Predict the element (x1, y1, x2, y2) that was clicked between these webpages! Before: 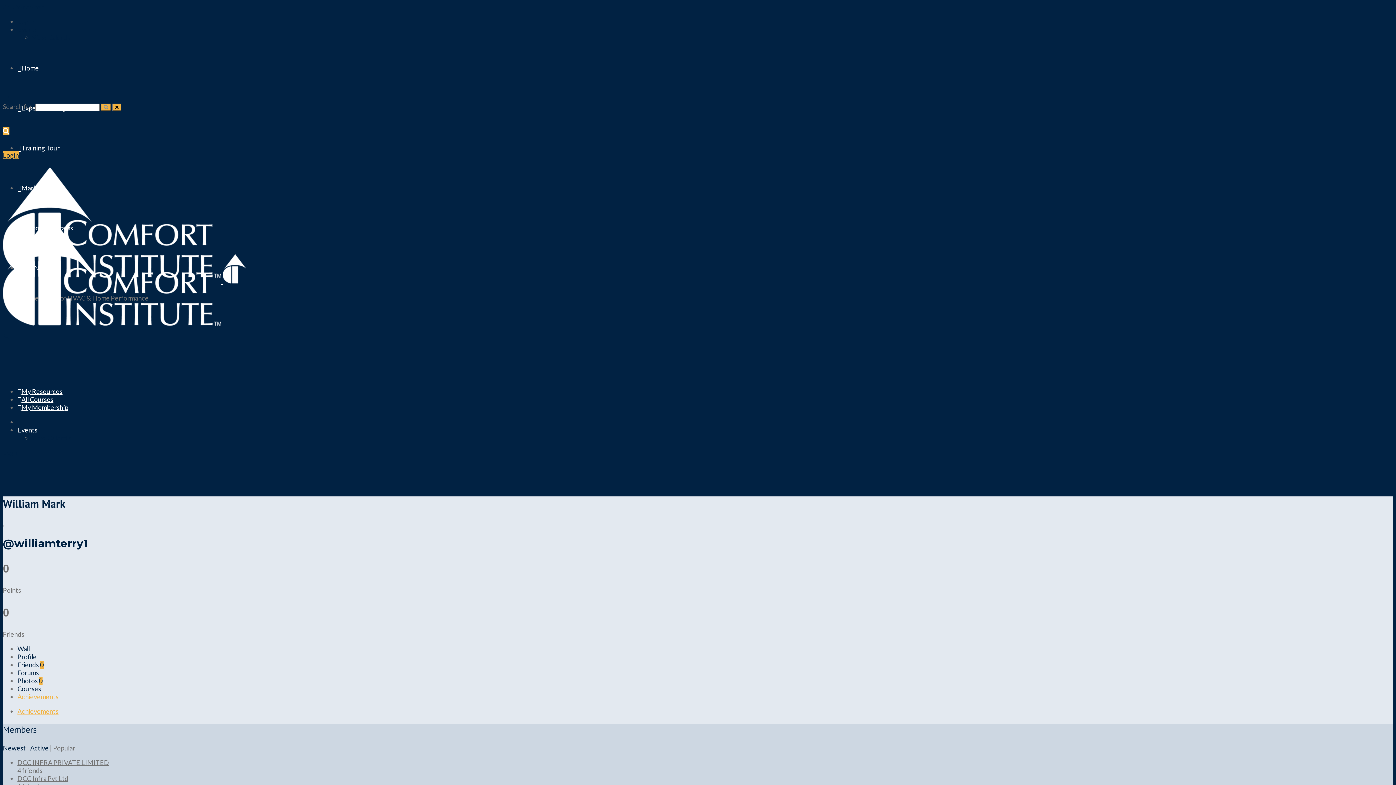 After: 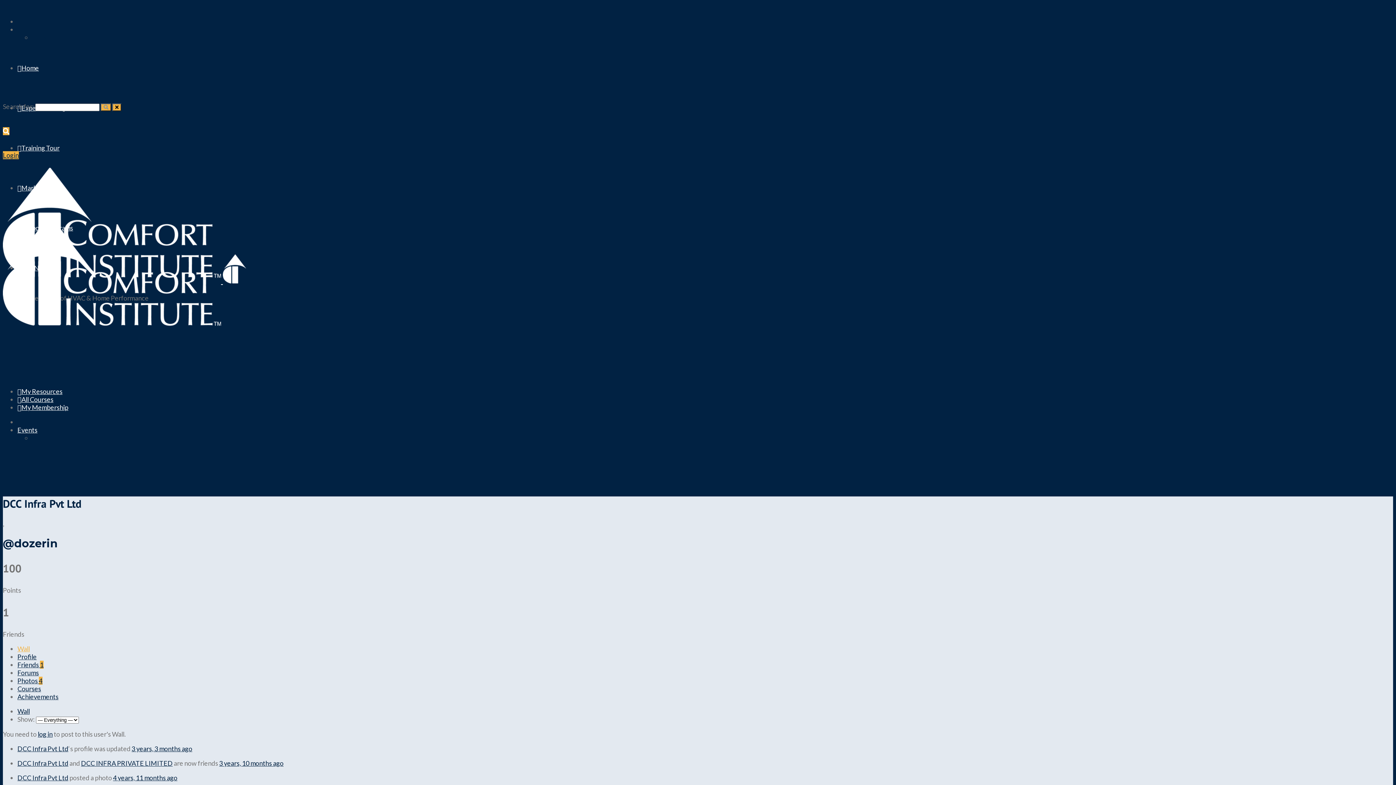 Action: label: DCC Infra Pvt Ltd bbox: (17, 774, 68, 782)